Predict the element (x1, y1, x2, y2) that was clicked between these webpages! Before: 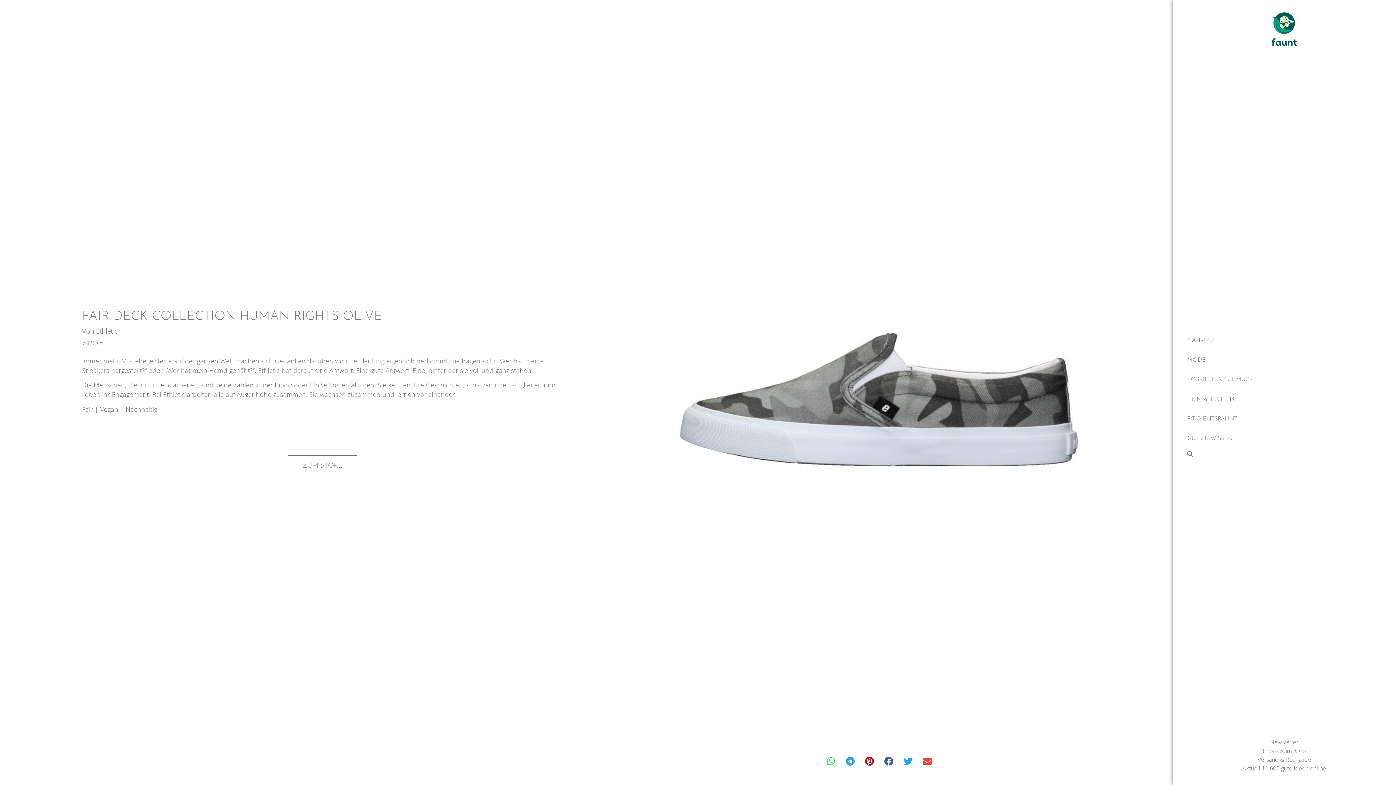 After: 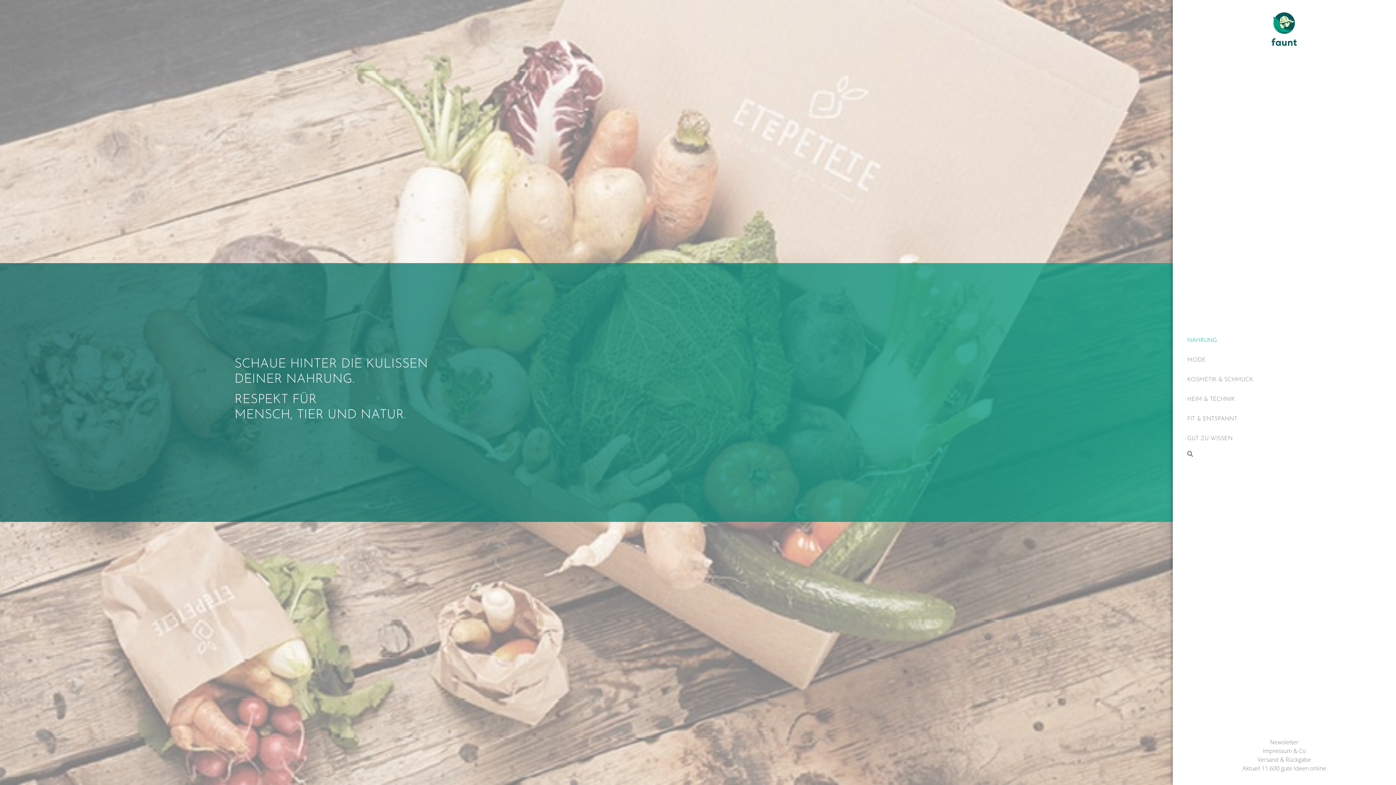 Action: bbox: (1172, 330, 1396, 350) label: Nahrung